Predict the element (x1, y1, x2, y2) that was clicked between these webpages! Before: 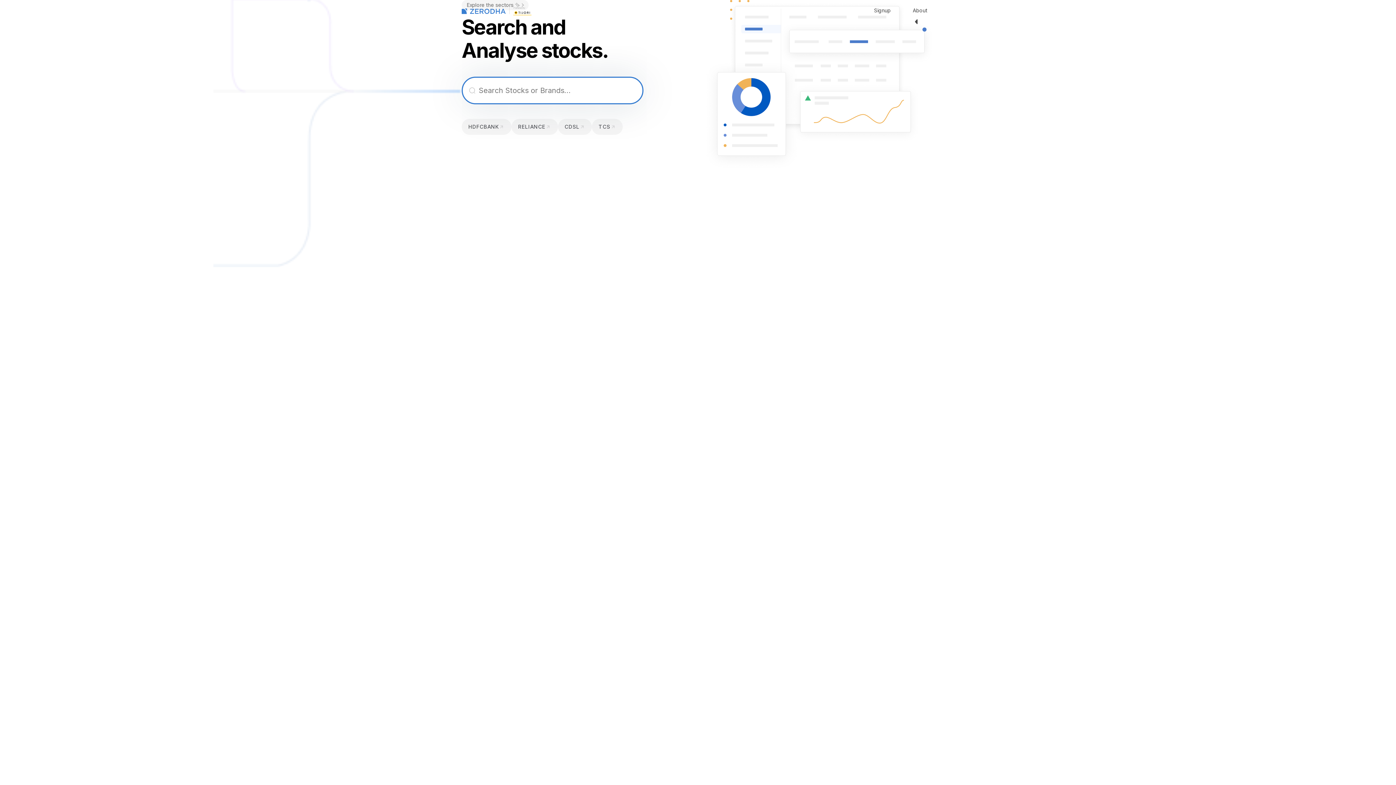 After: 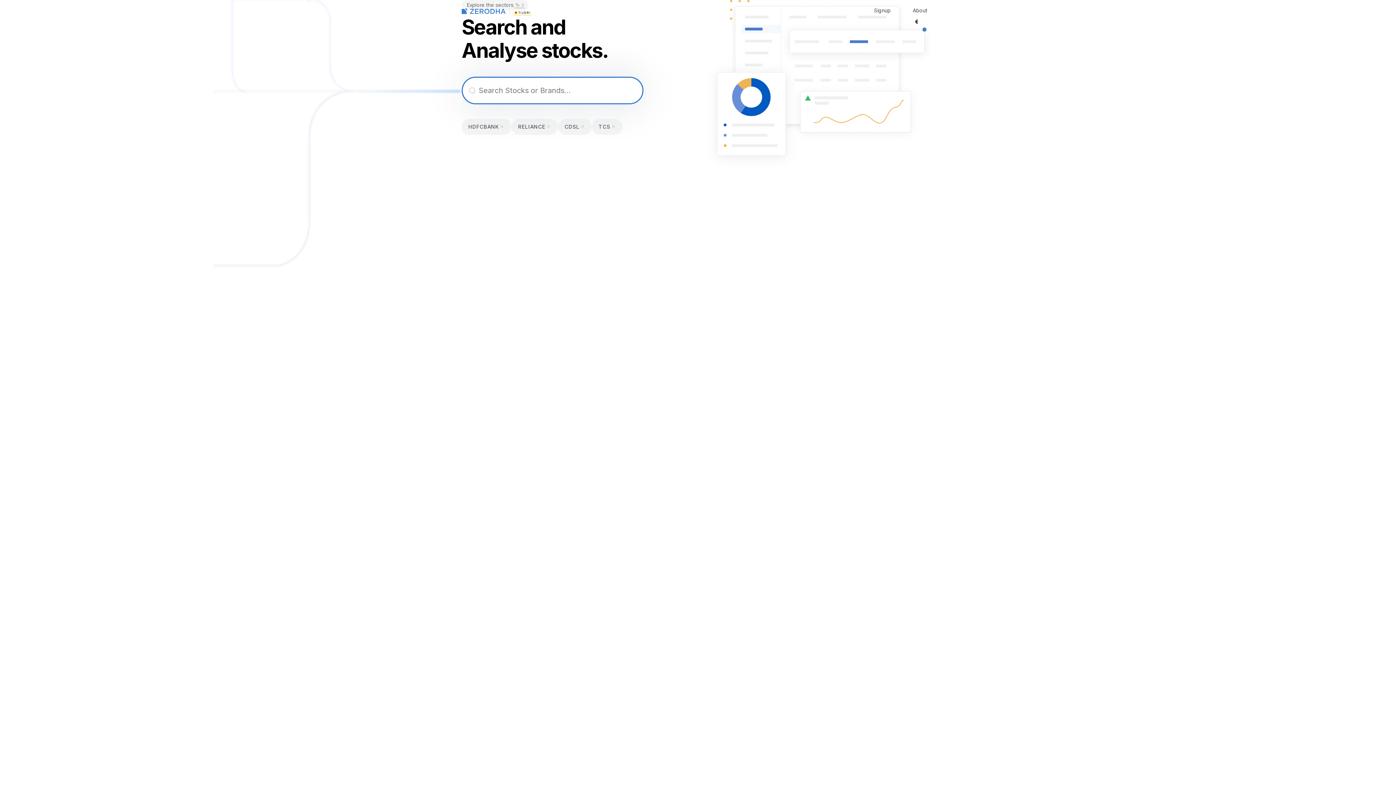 Action: bbox: (461, 6, 505, 14)